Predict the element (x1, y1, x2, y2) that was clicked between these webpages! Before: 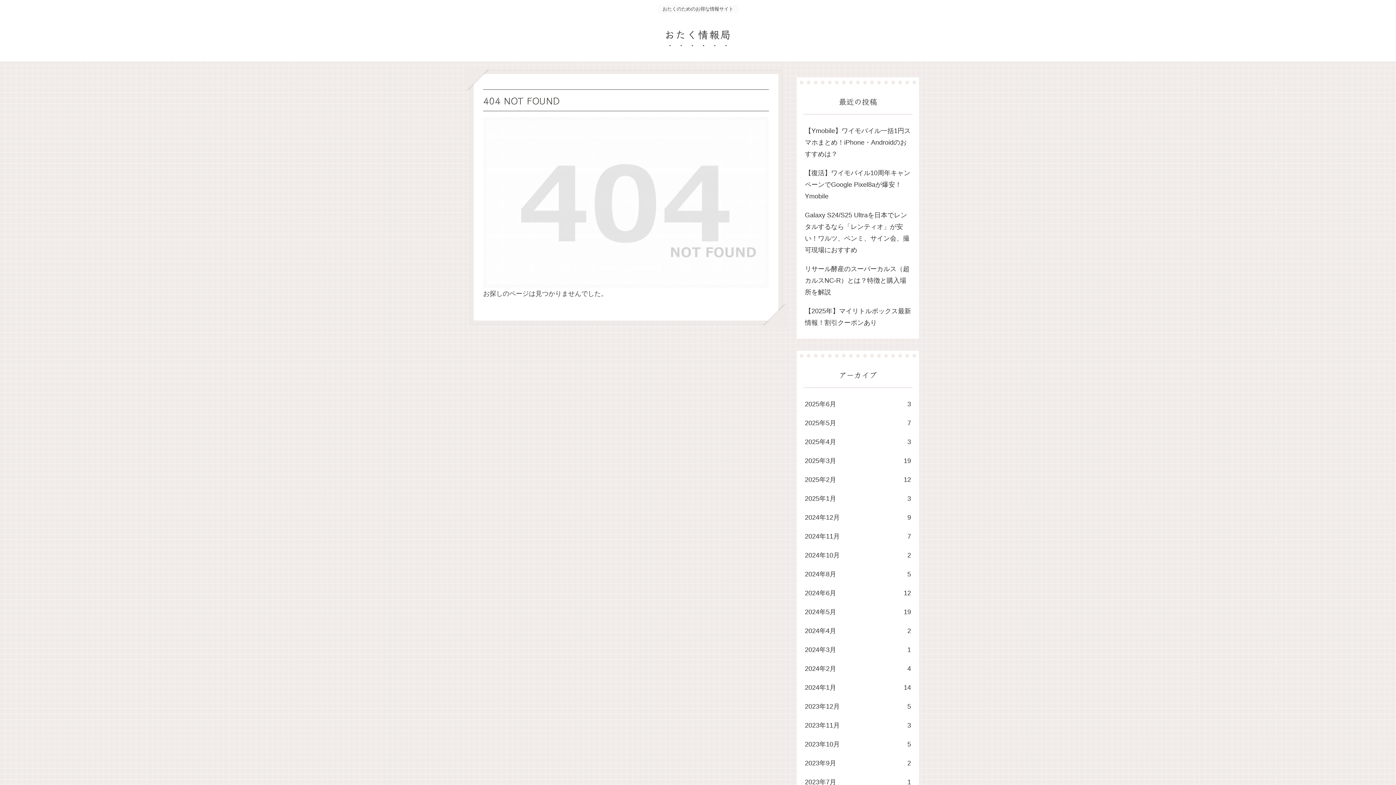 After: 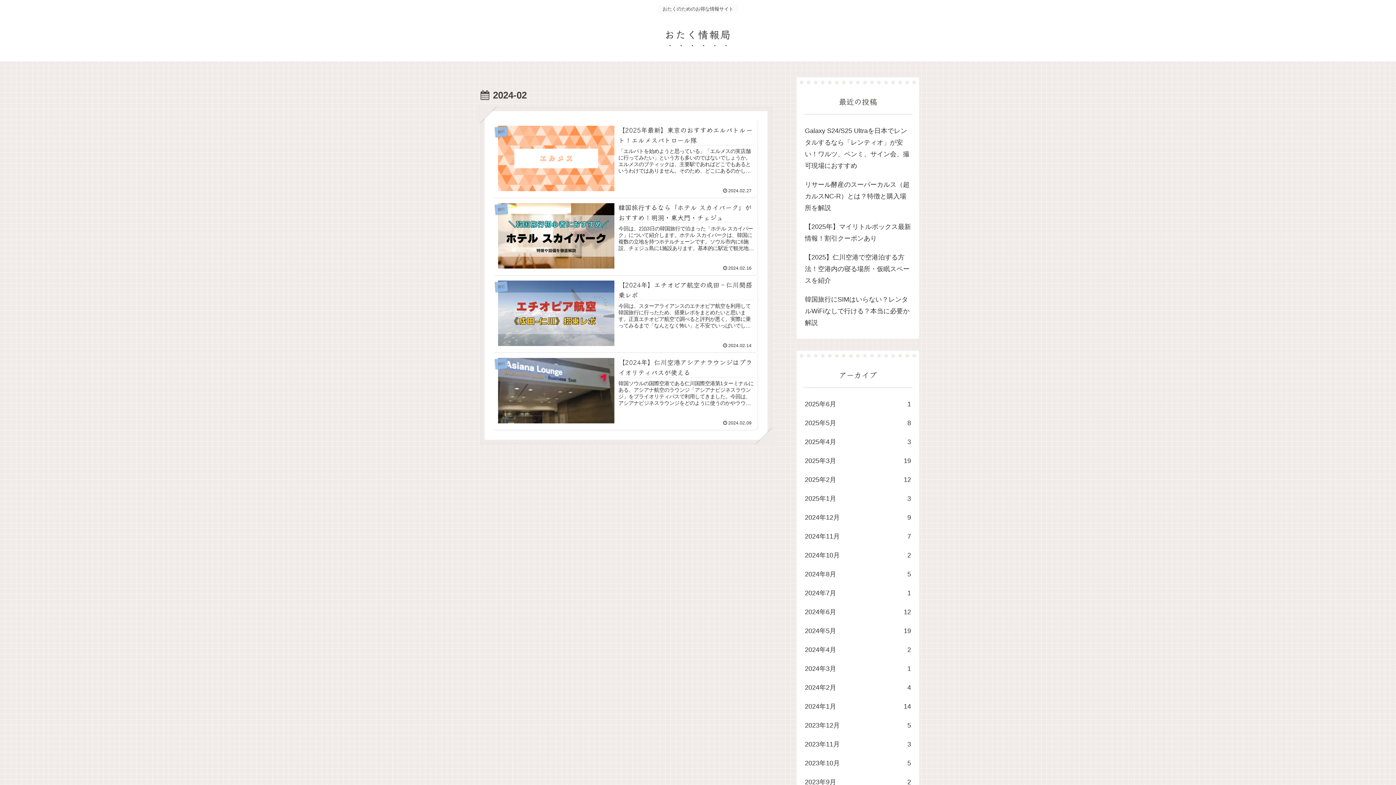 Action: bbox: (803, 659, 912, 678) label: 2024年2月
4